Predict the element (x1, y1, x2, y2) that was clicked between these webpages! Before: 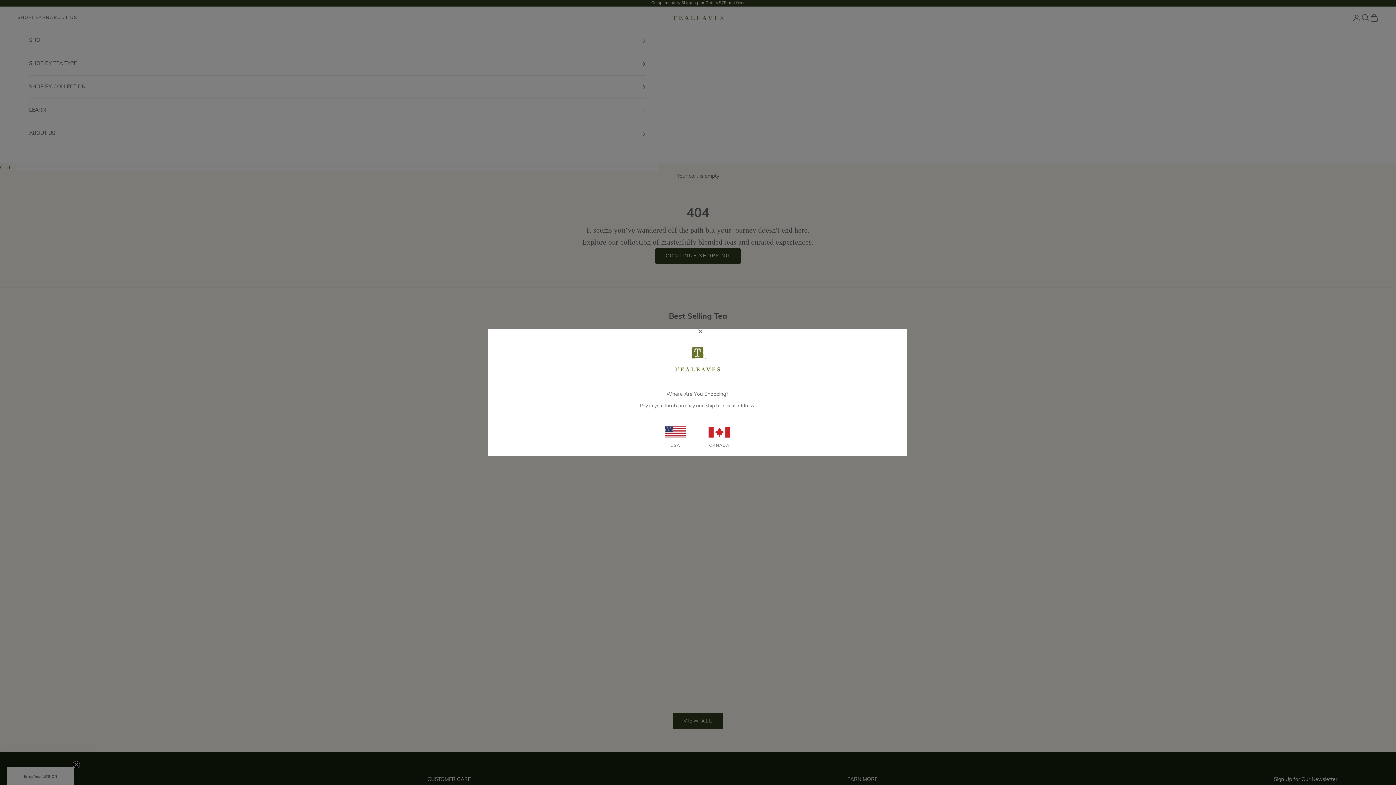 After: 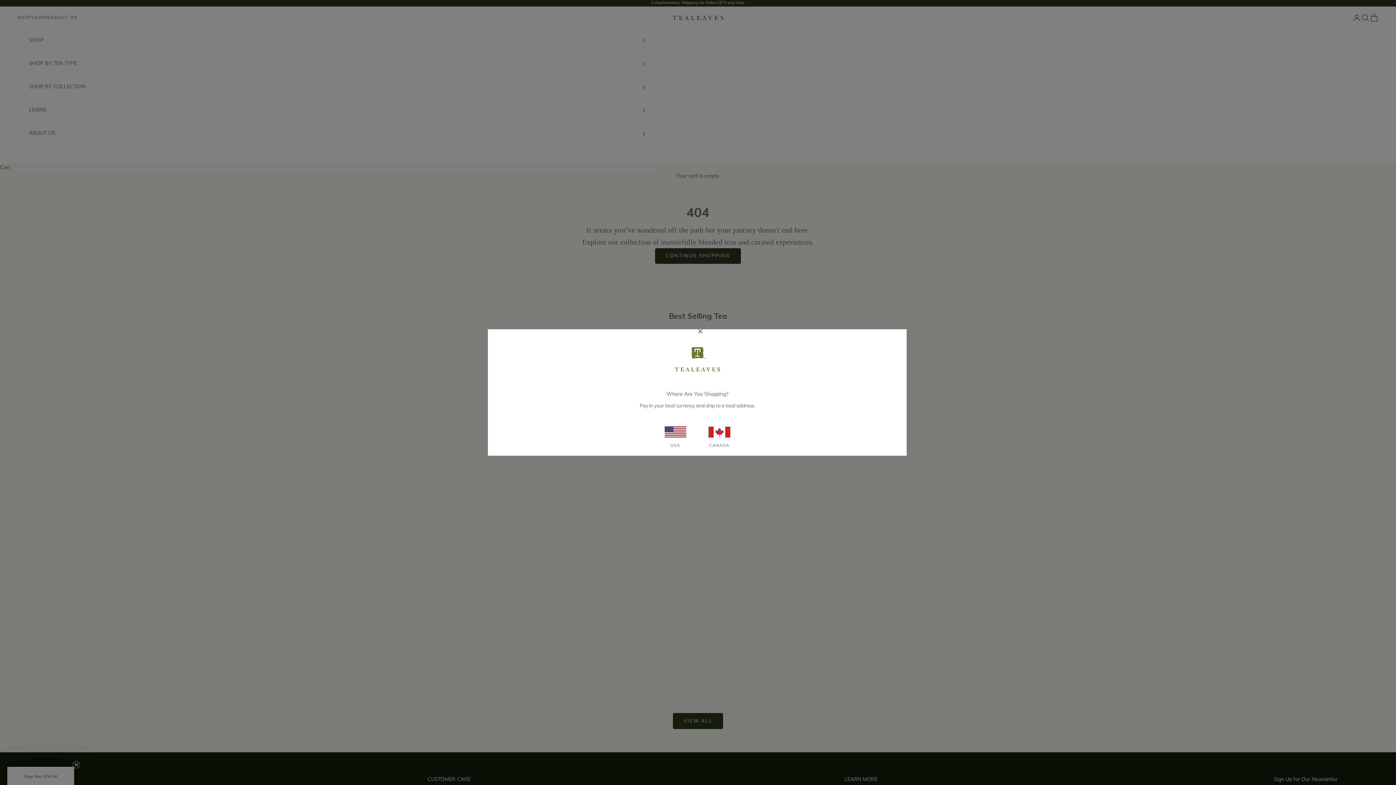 Action: label: CANADA bbox: (699, 421, 740, 452)